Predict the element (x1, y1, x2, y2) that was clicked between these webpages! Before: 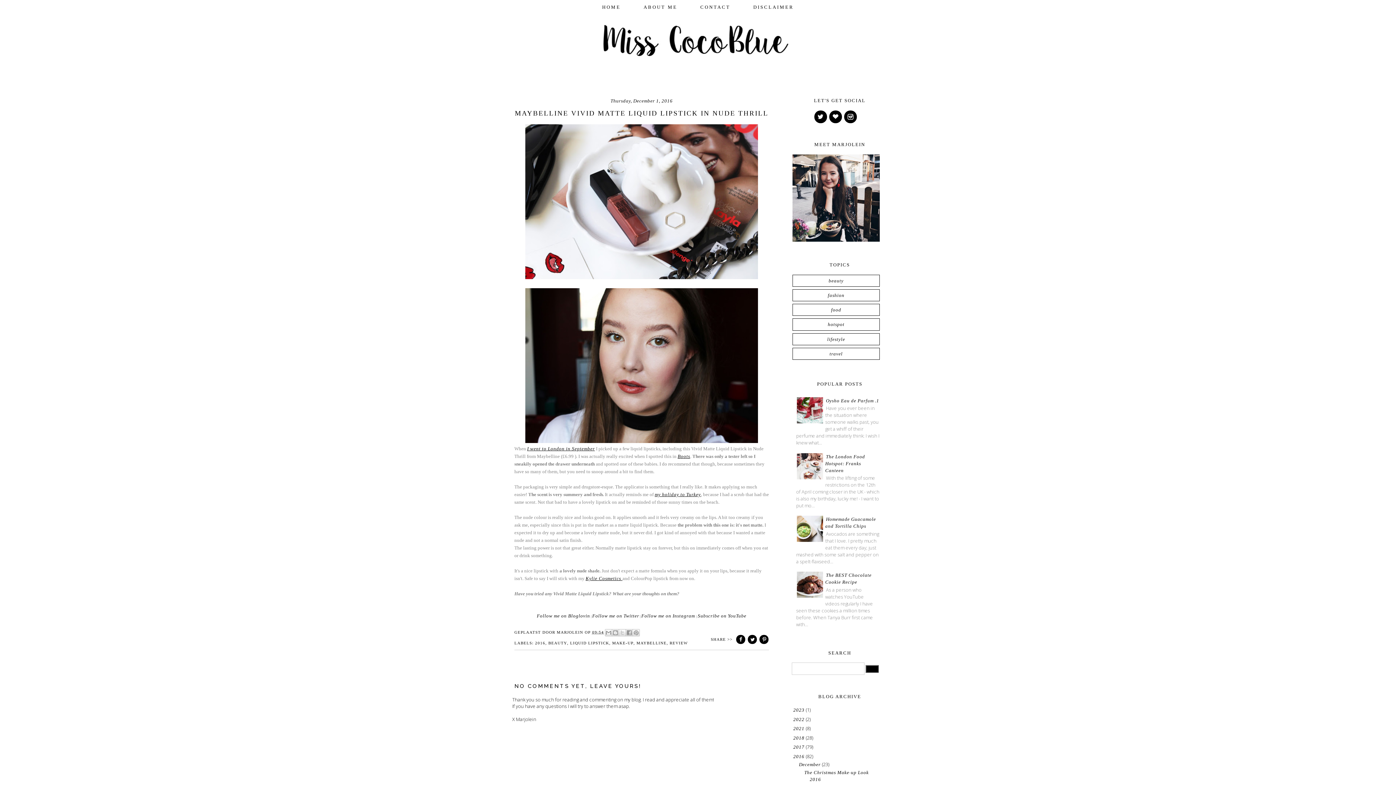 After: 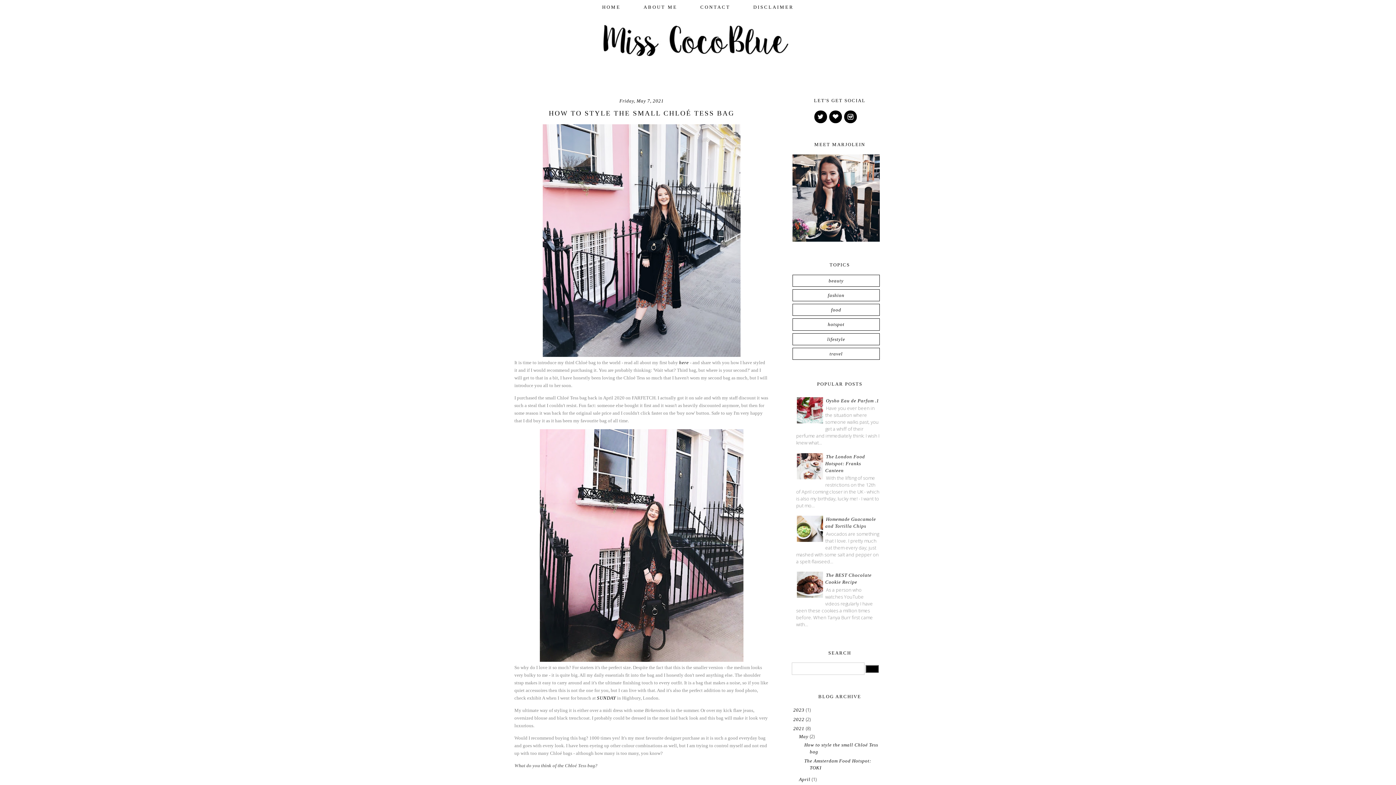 Action: label: 2021  bbox: (793, 726, 806, 731)